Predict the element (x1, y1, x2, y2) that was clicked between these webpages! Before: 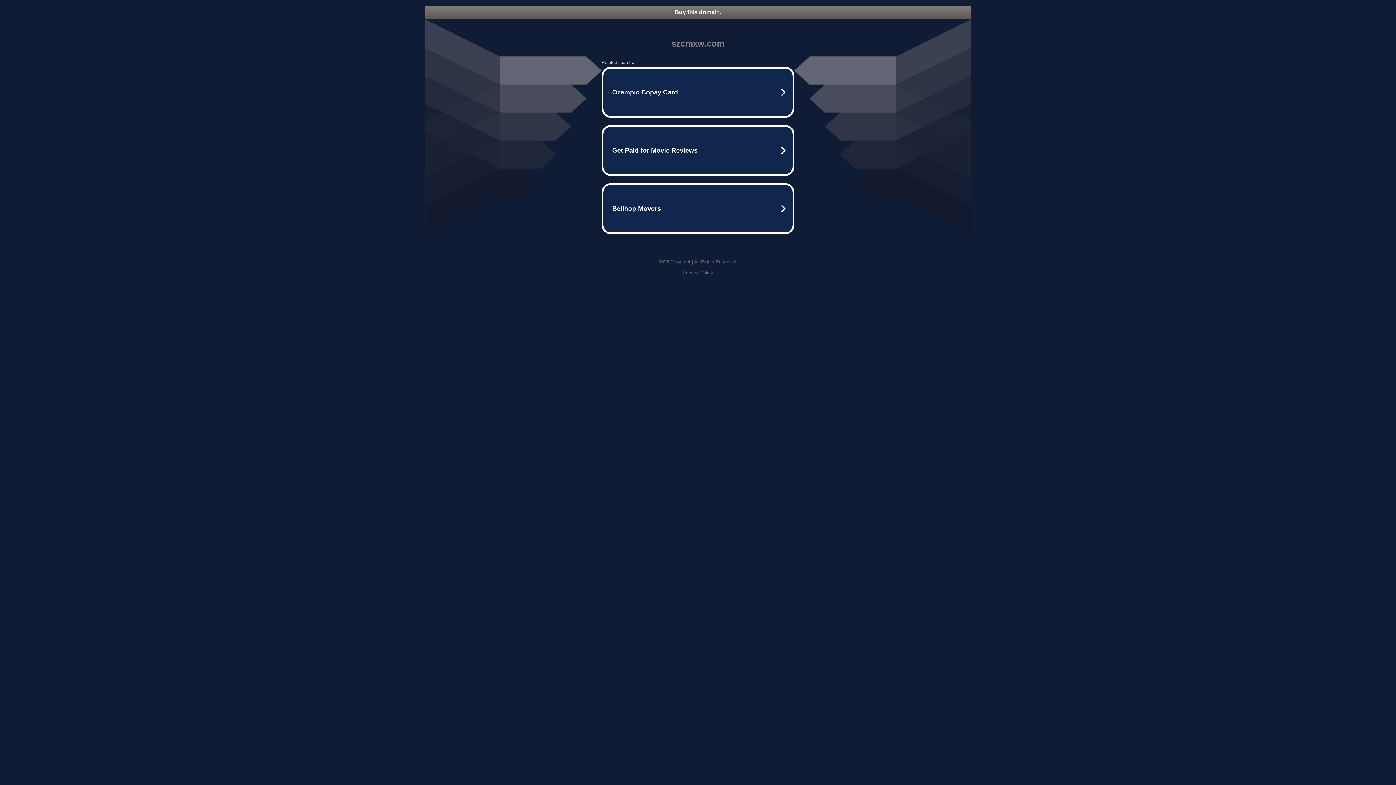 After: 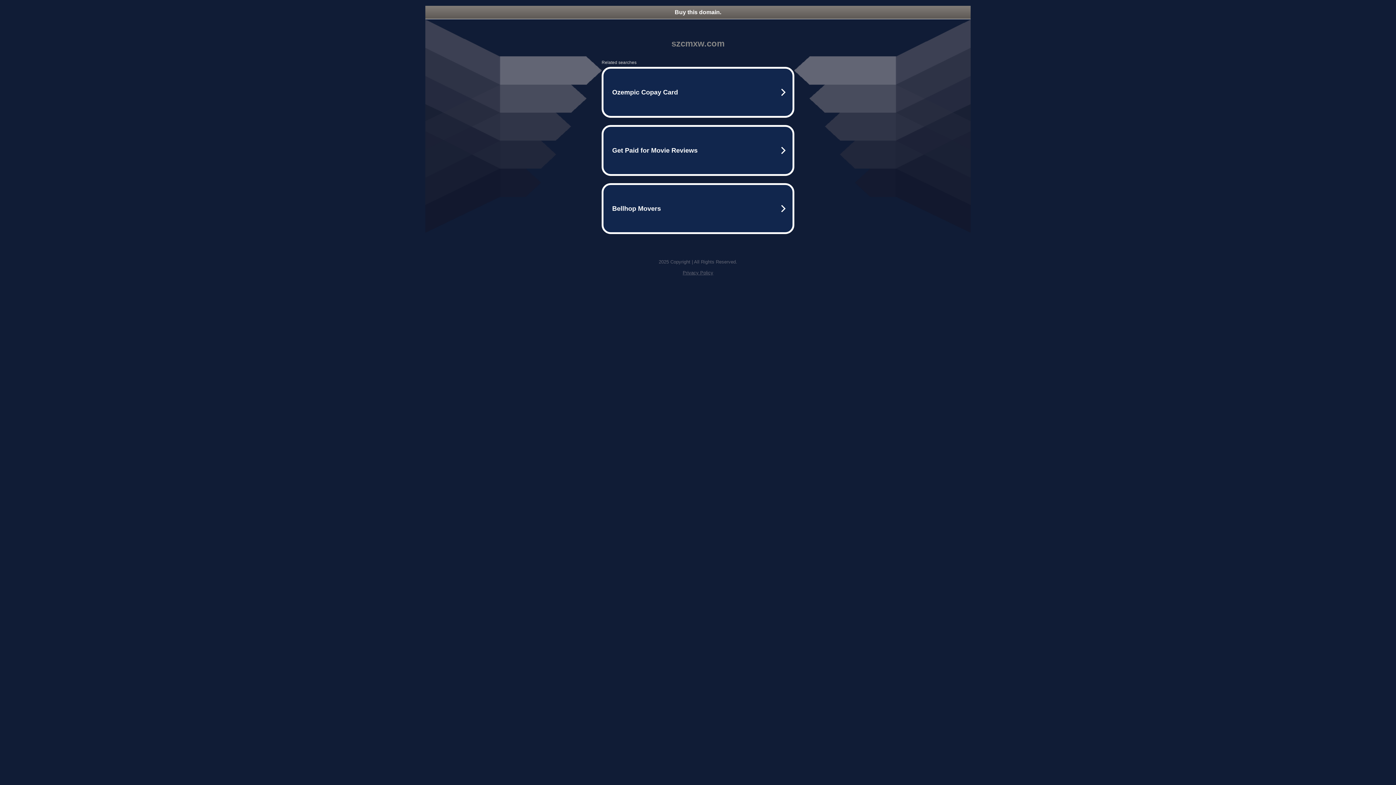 Action: bbox: (425, 5, 970, 18) label: Buy this domain.